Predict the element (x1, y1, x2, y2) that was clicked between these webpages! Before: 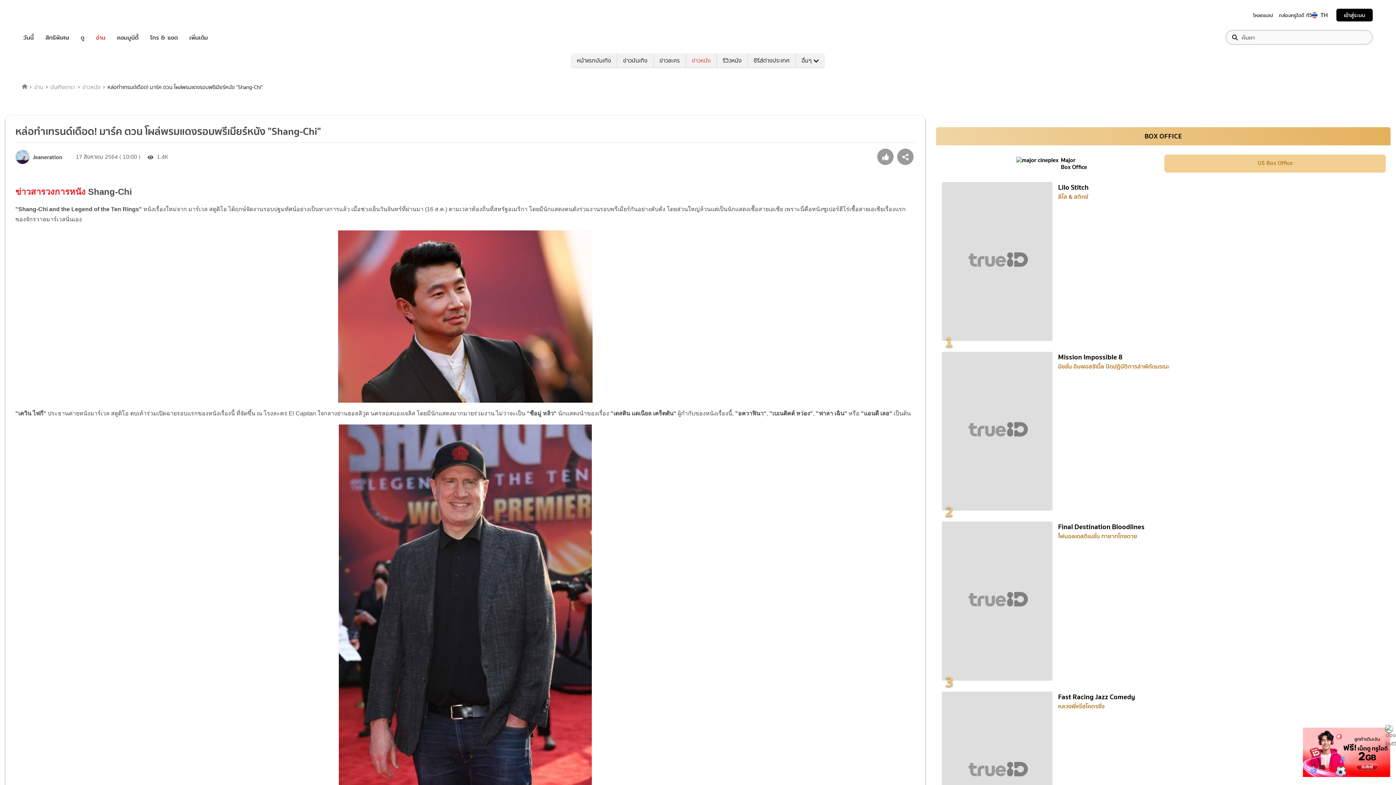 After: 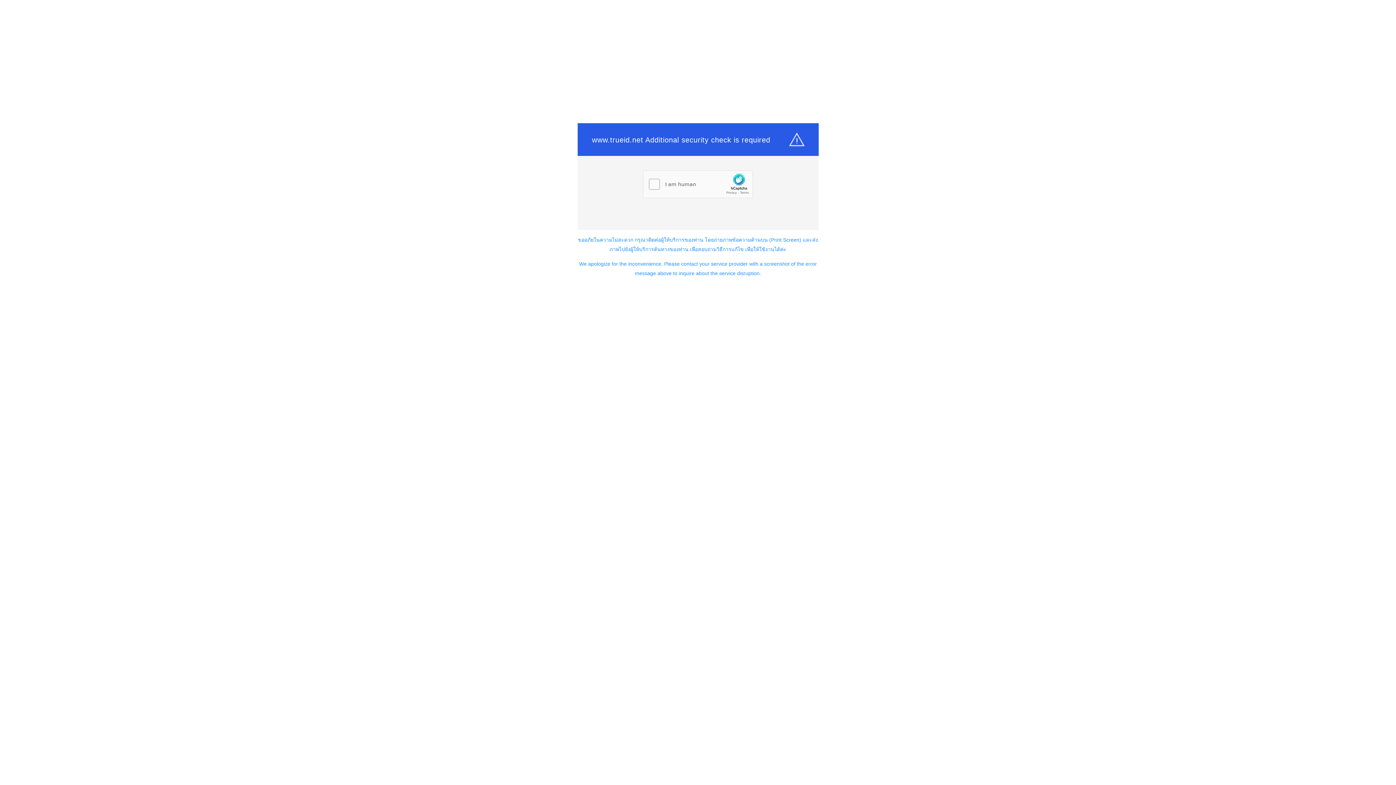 Action: bbox: (96, 32, 105, 42) label: อ่าน